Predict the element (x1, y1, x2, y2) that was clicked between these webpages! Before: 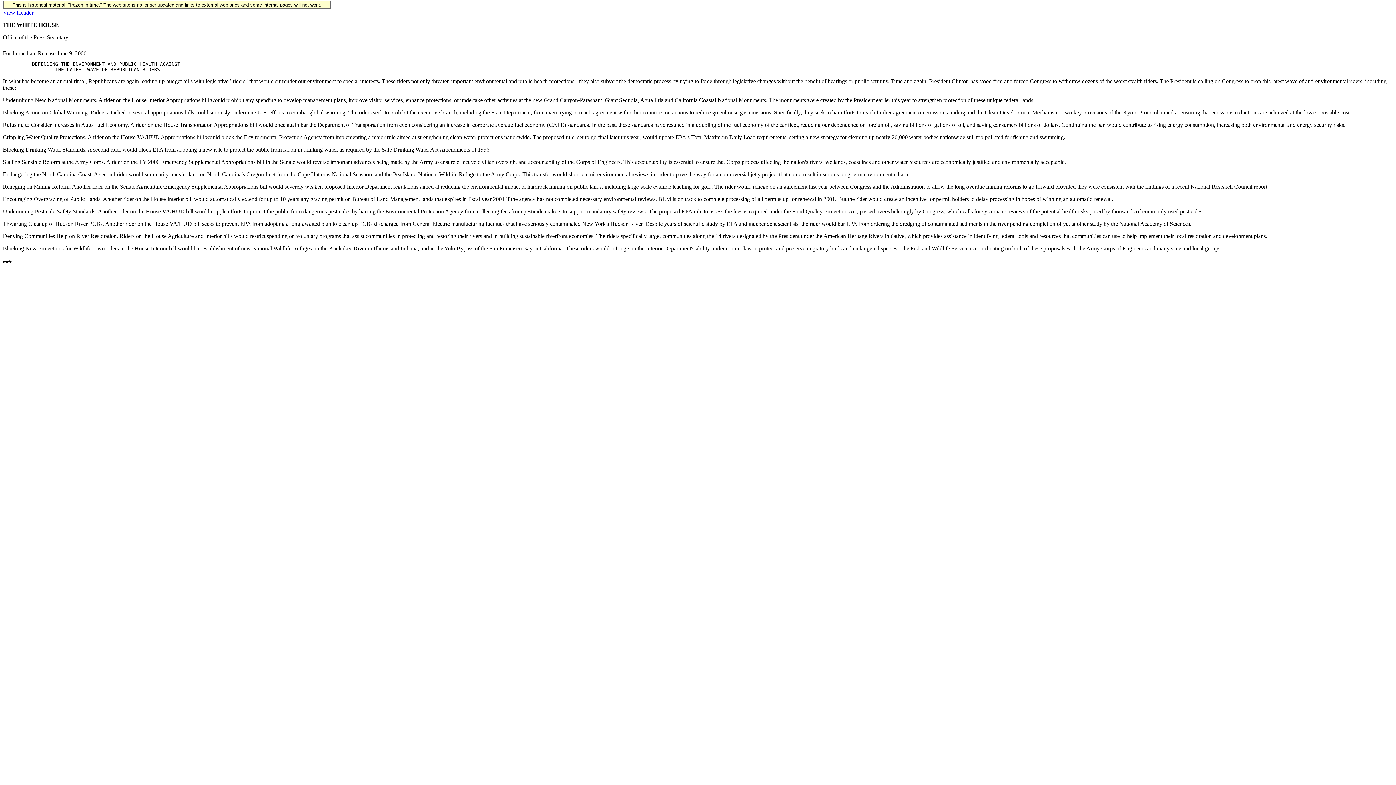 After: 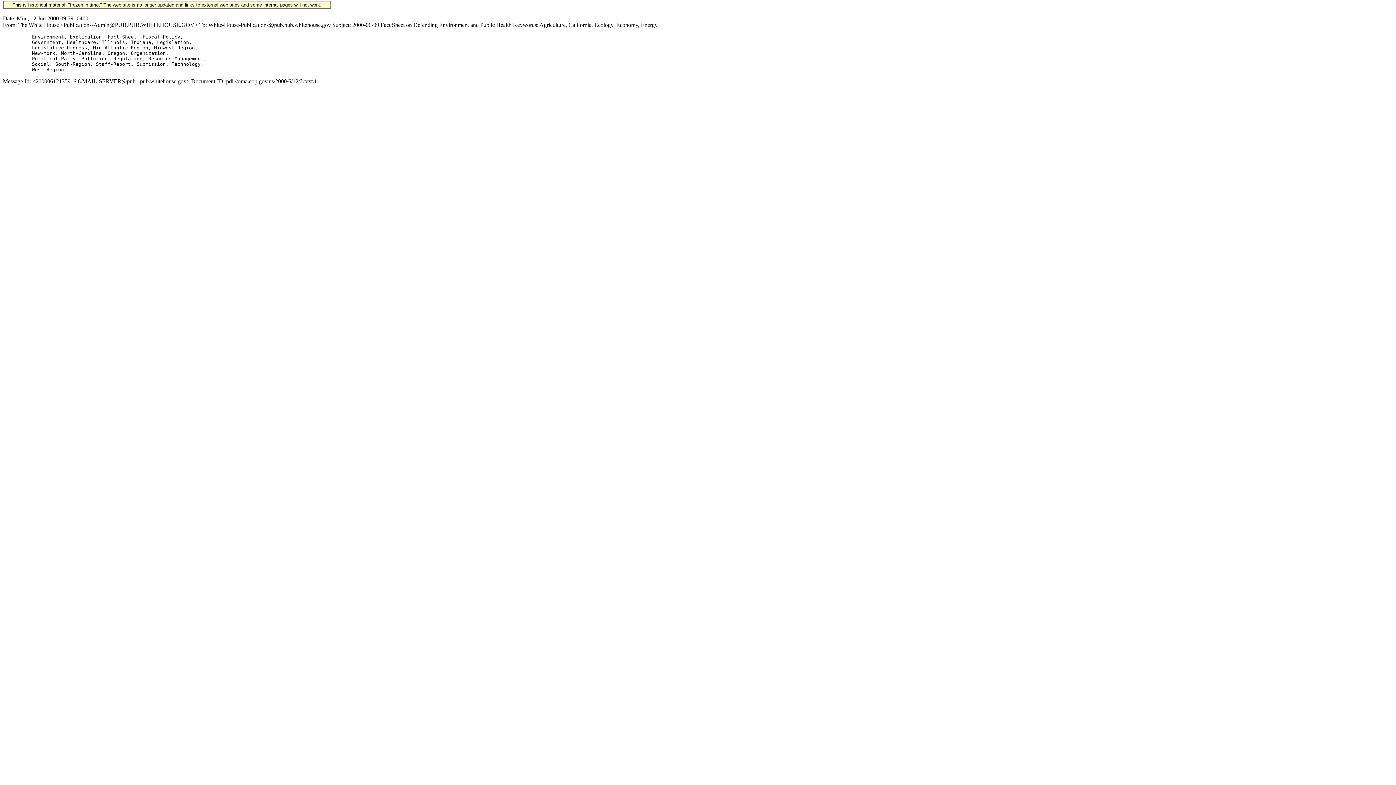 Action: label: View Header bbox: (2, 9, 33, 15)